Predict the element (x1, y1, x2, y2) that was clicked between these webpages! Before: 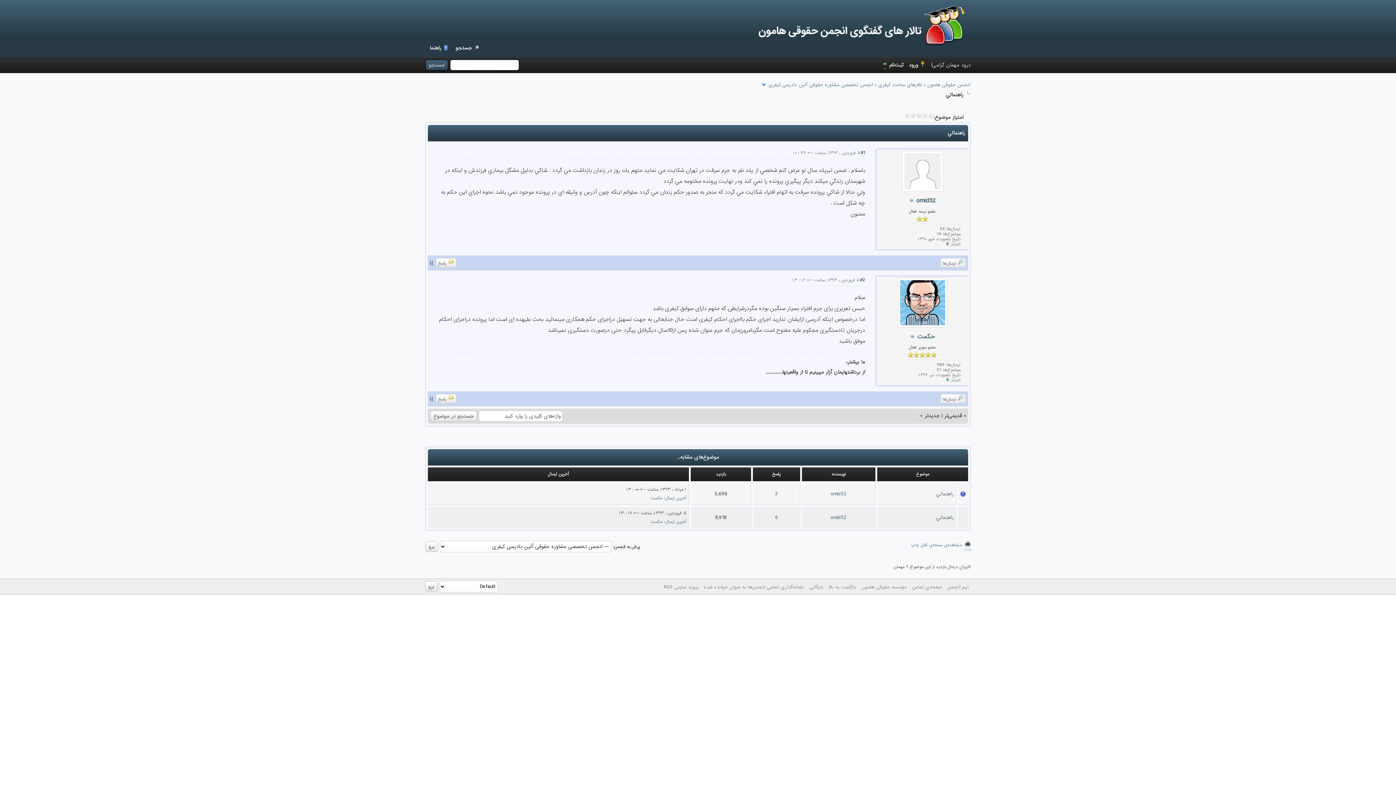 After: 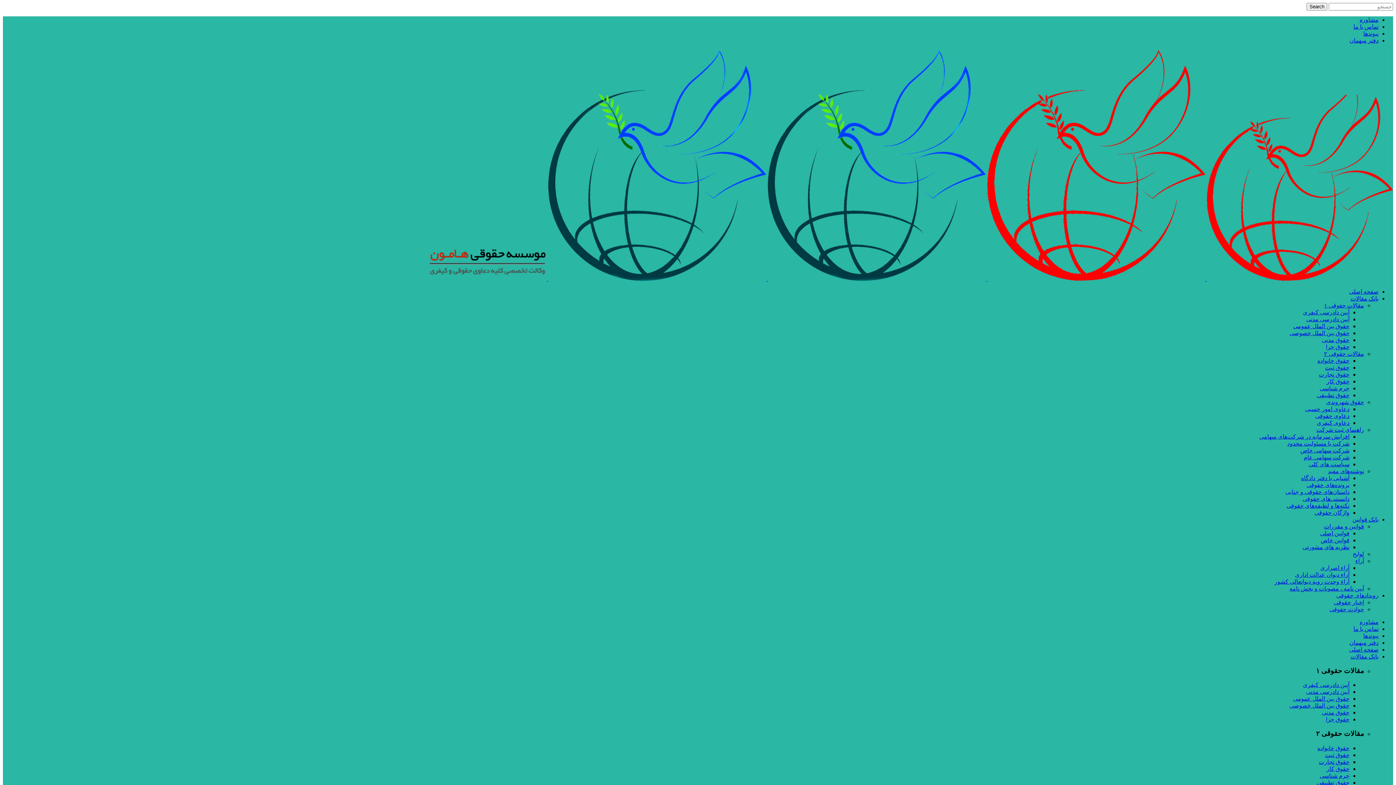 Action: label: صفحه‌ی تماس bbox: (912, 584, 942, 590)